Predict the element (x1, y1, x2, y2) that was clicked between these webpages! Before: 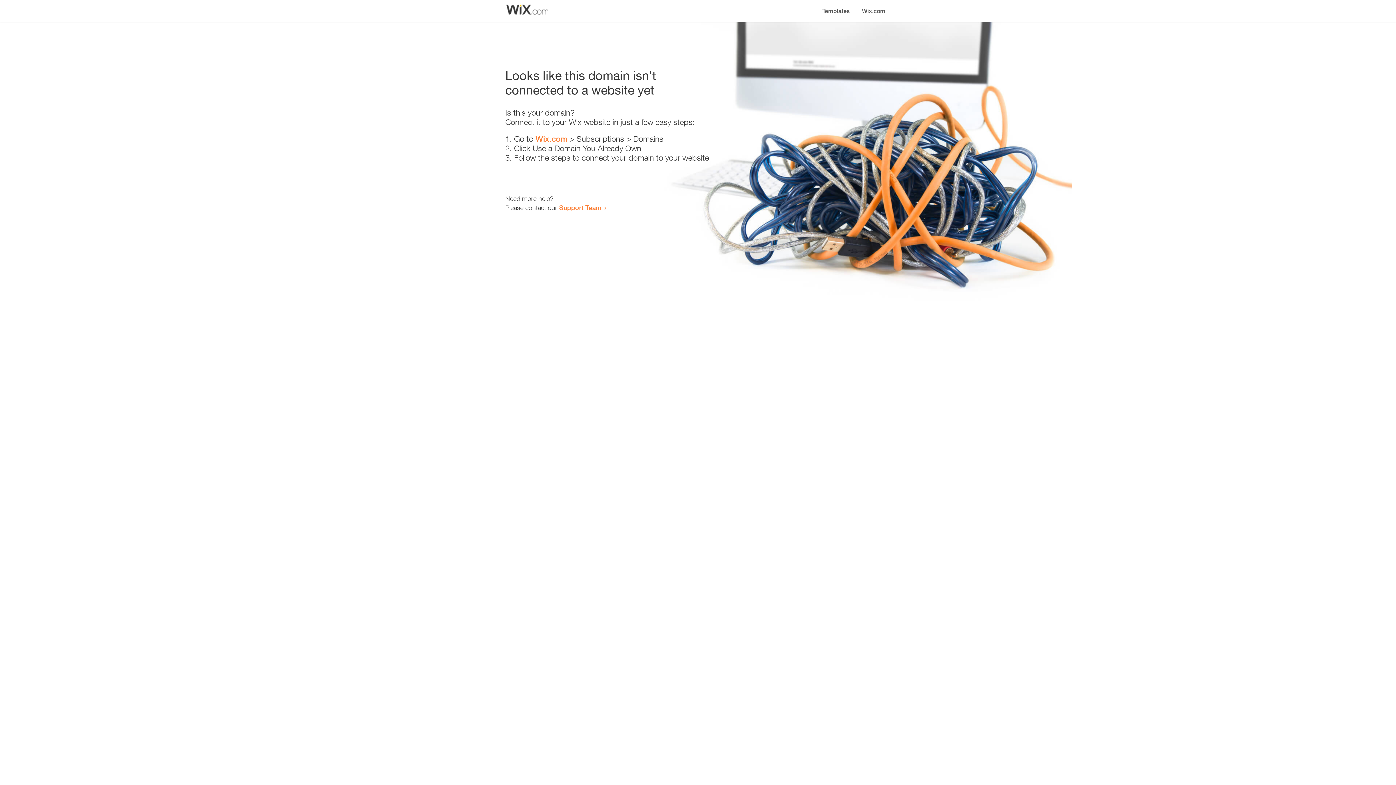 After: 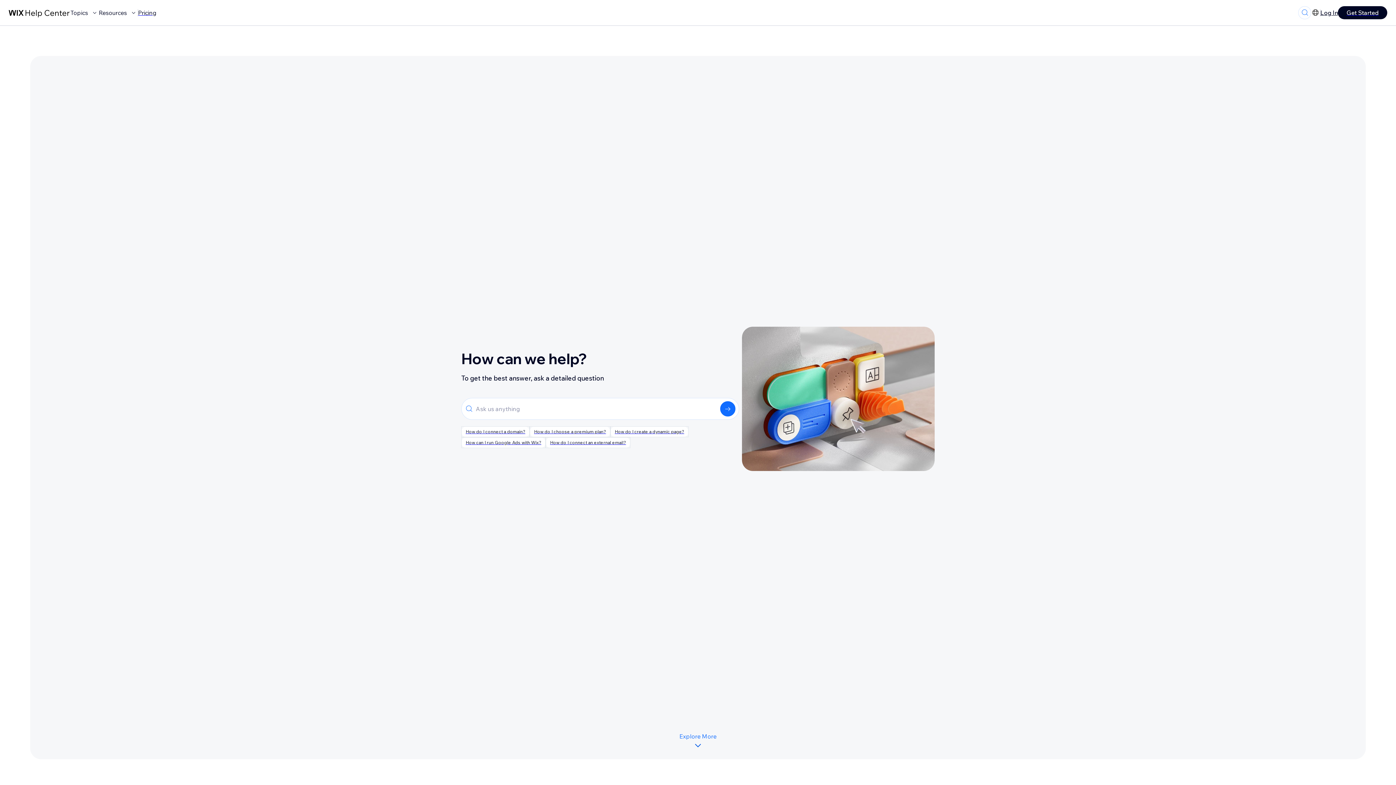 Action: label: Support Team bbox: (559, 203, 601, 211)